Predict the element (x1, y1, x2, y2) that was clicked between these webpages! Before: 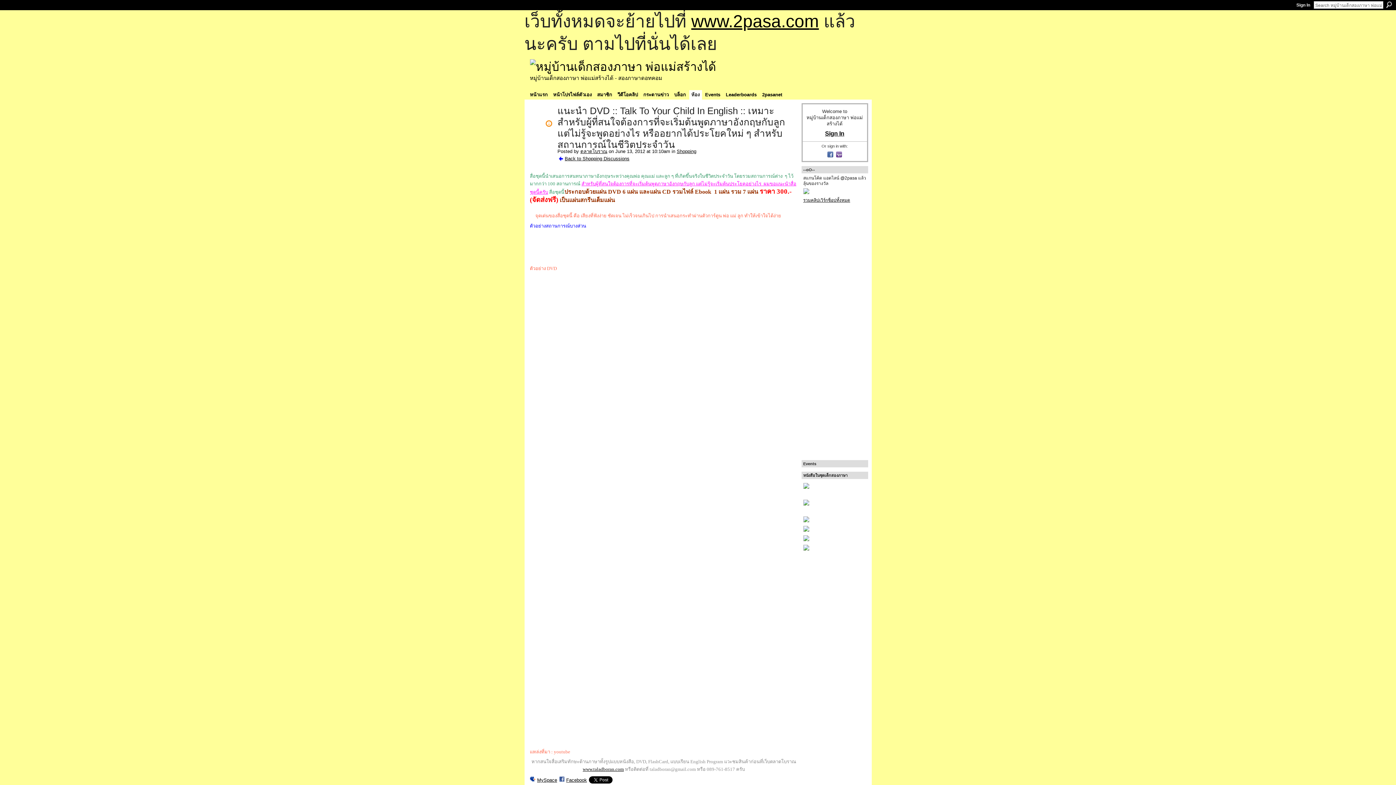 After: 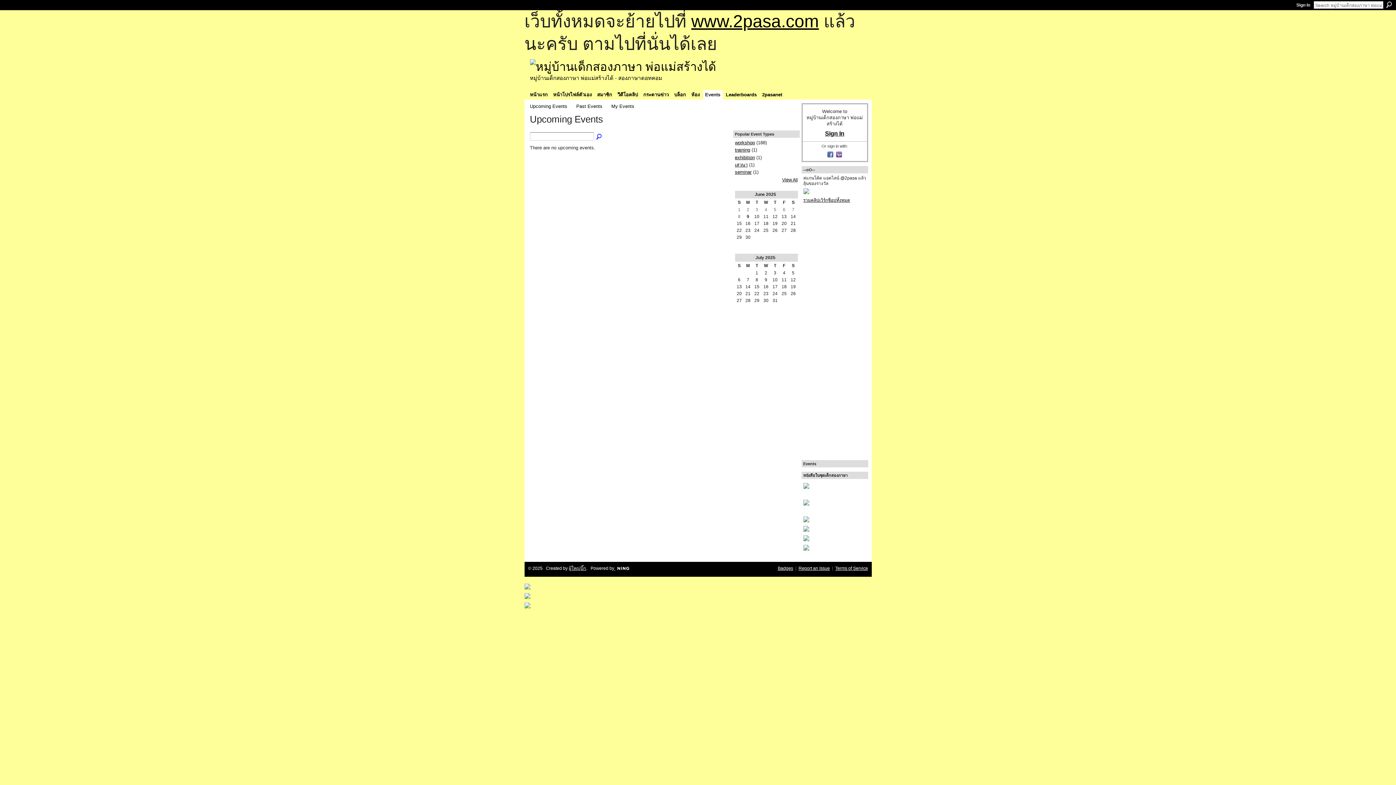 Action: label: Events bbox: (703, 90, 722, 99)